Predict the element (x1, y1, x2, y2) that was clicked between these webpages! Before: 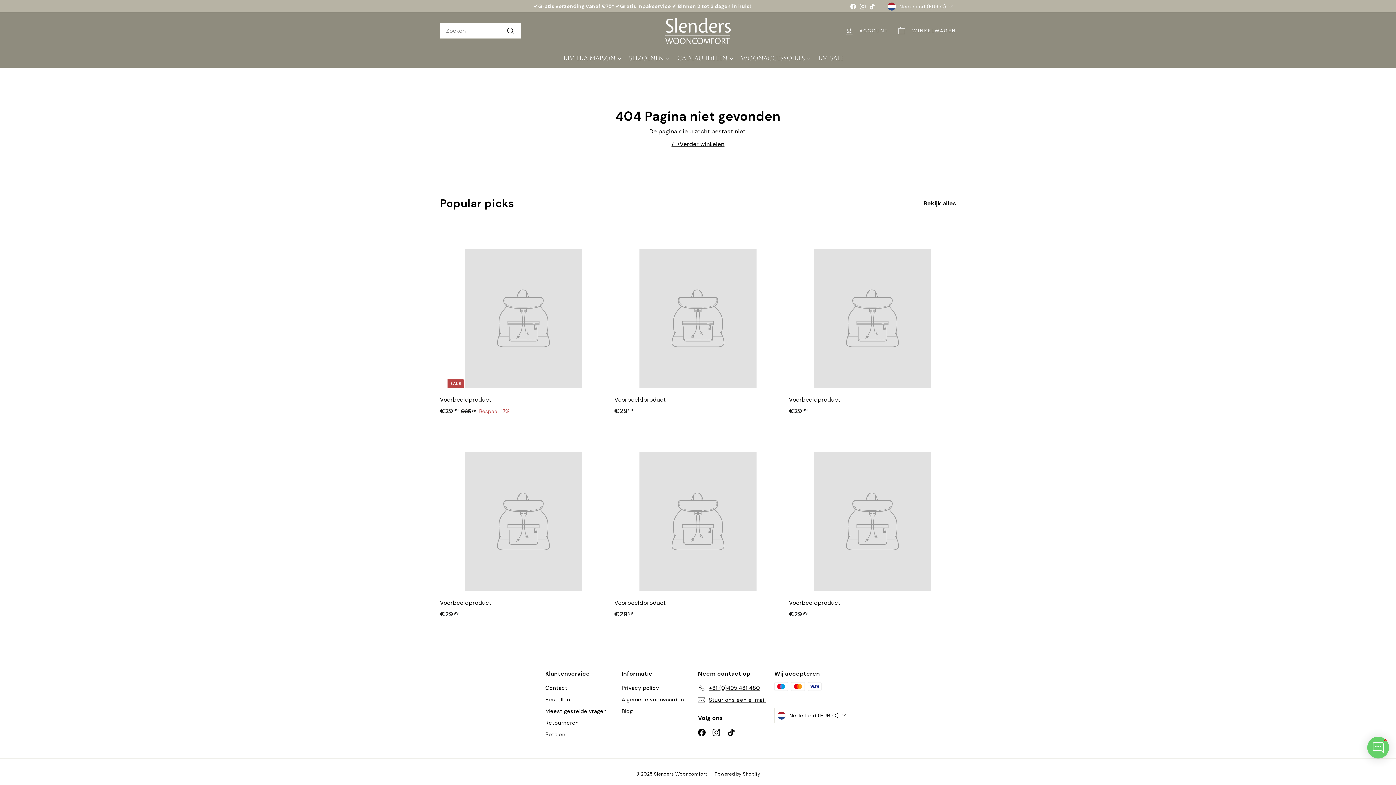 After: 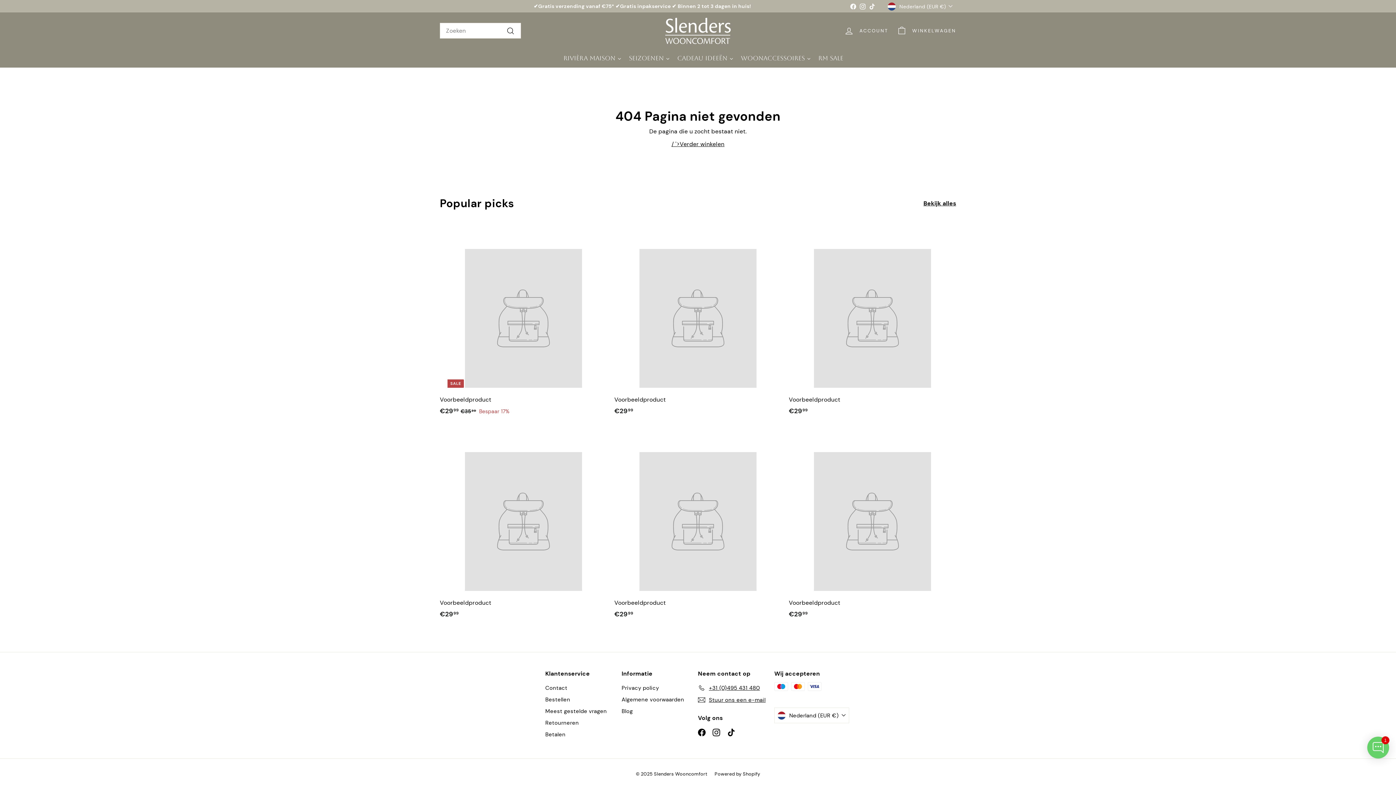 Action: label: Voorbeeldproduct
€2999
€29,99 bbox: (789, 427, 956, 626)